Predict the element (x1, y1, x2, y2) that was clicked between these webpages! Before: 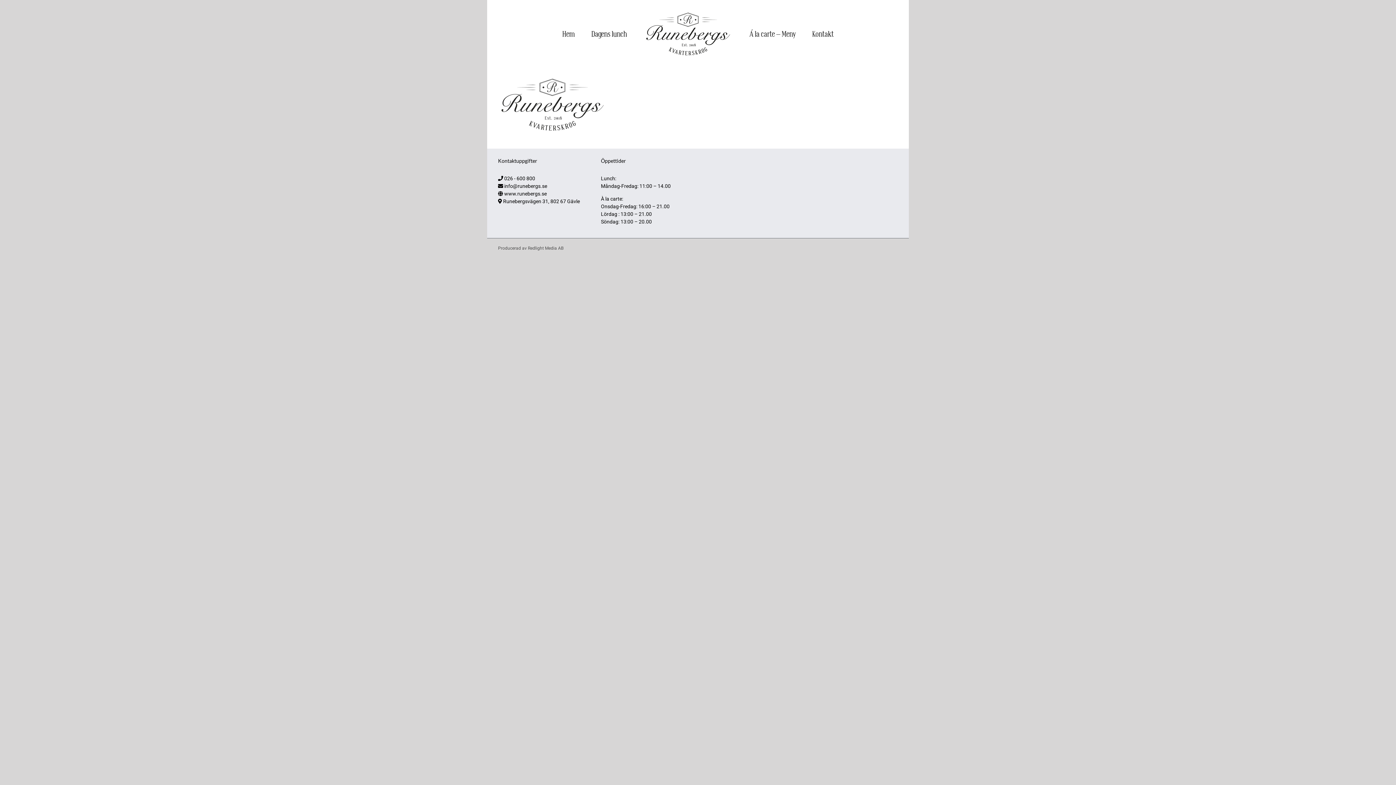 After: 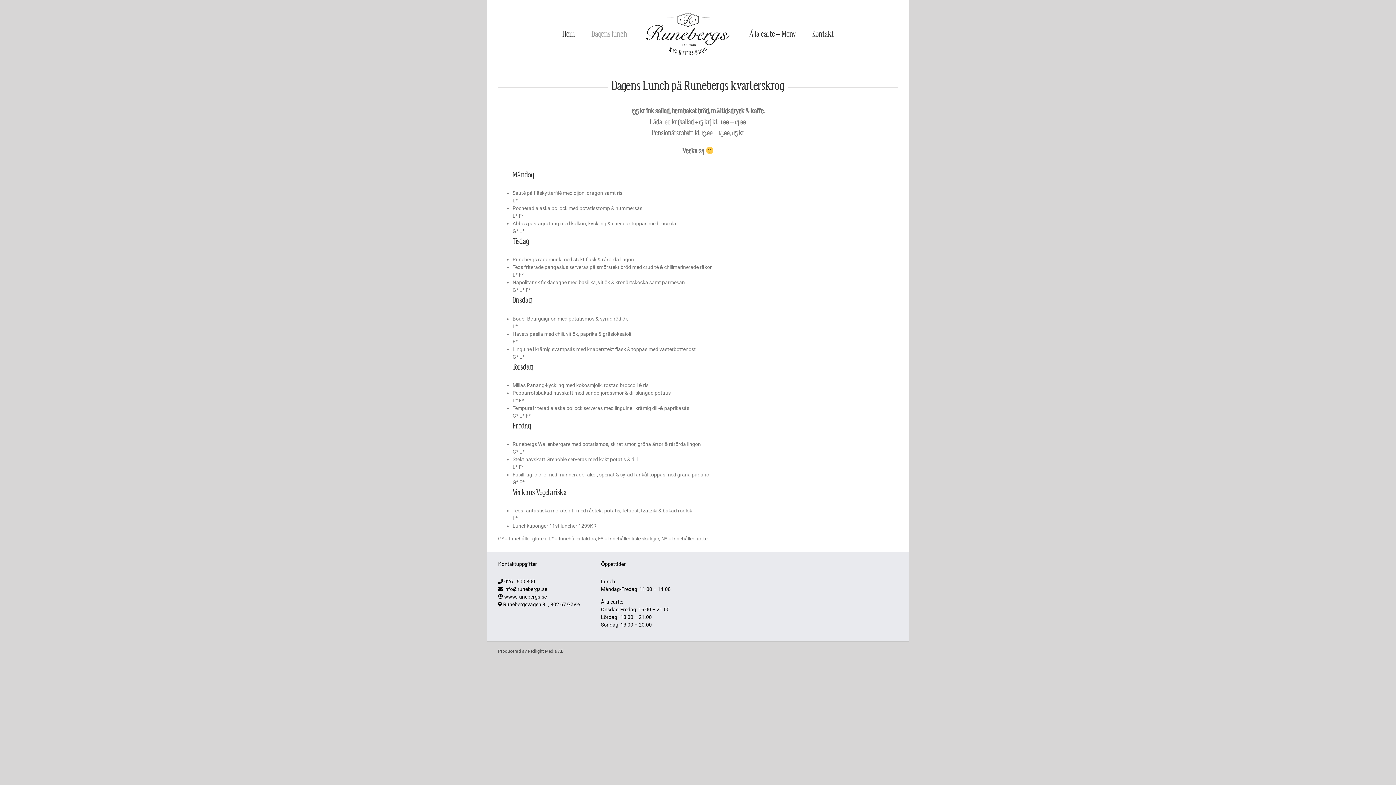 Action: label: Dagens lunch bbox: (591, 18, 627, 49)